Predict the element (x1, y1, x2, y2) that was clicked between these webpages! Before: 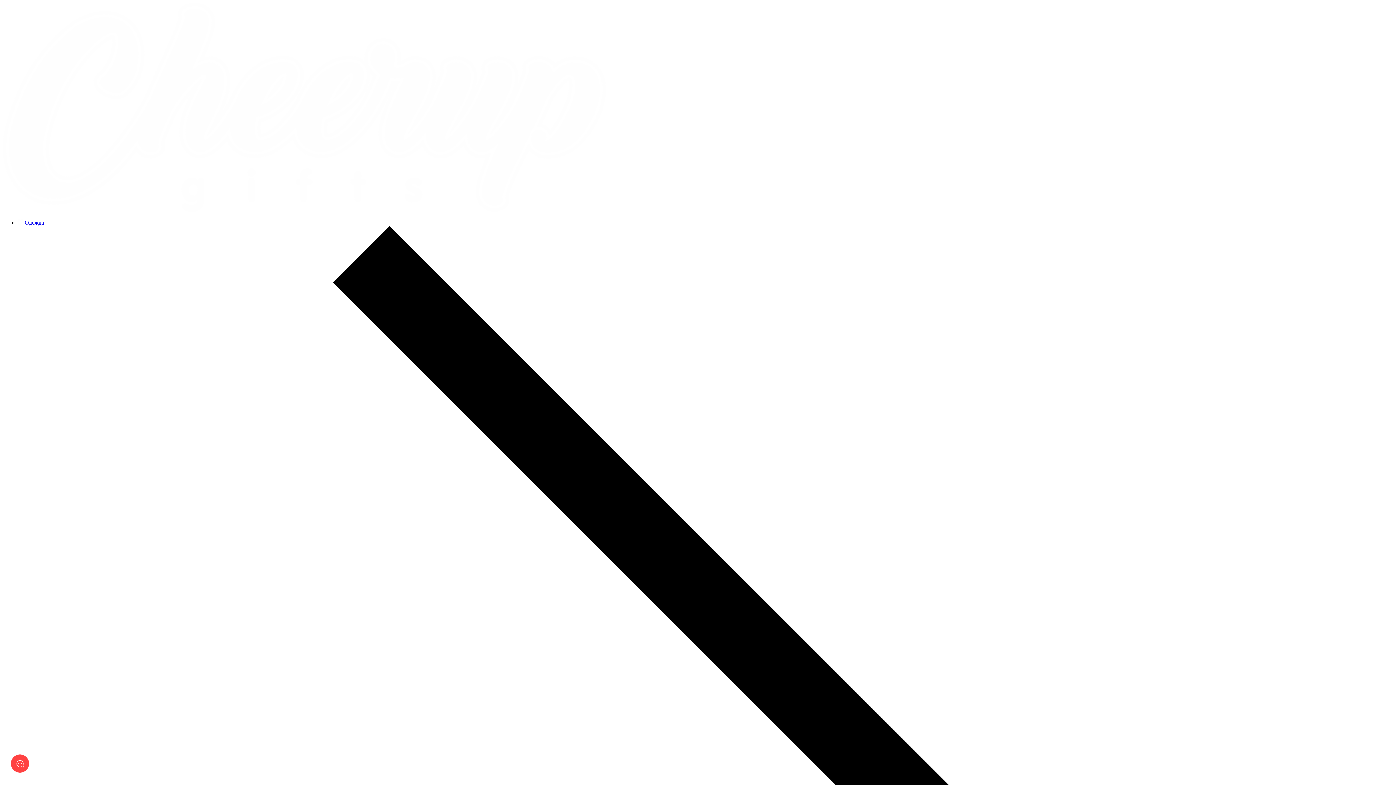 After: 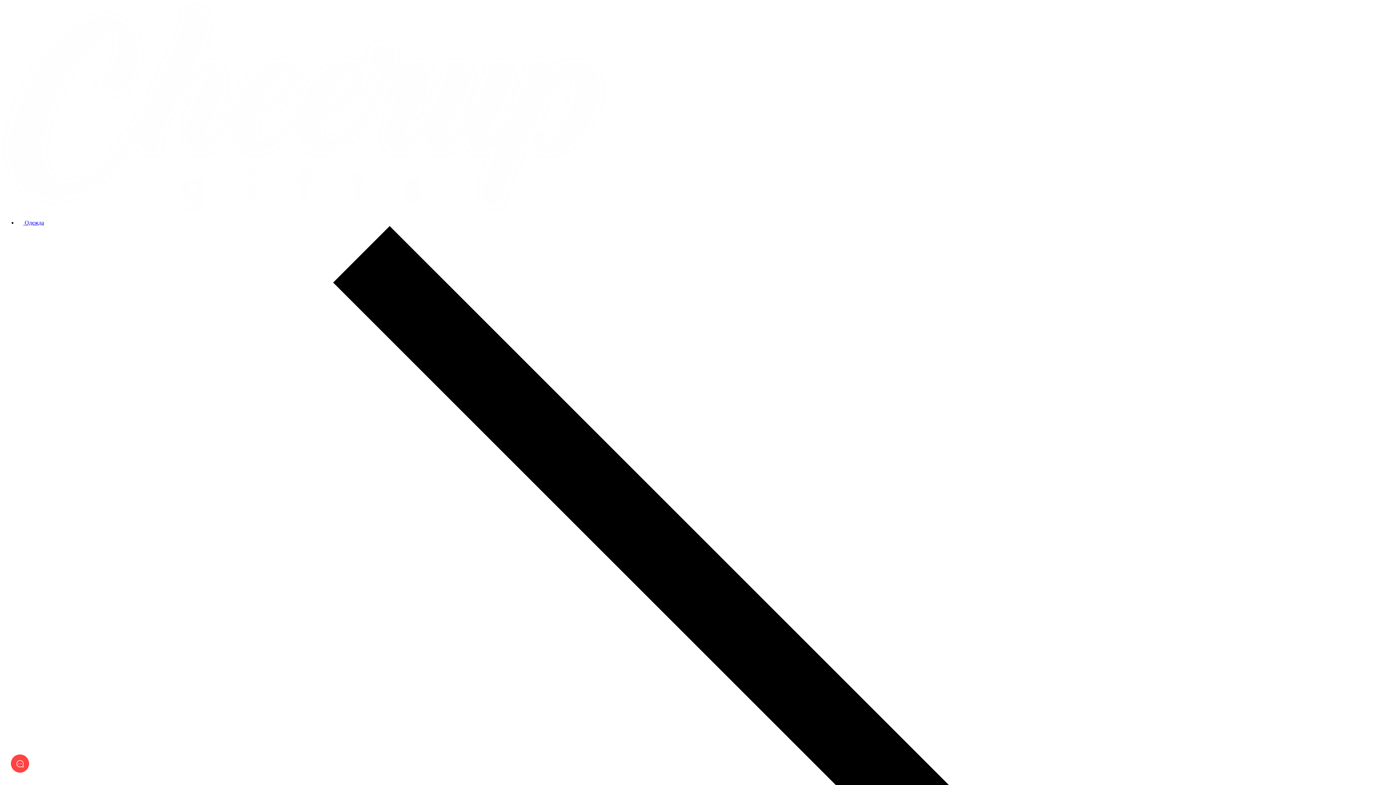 Action: bbox: (2, 206, 606, 212)